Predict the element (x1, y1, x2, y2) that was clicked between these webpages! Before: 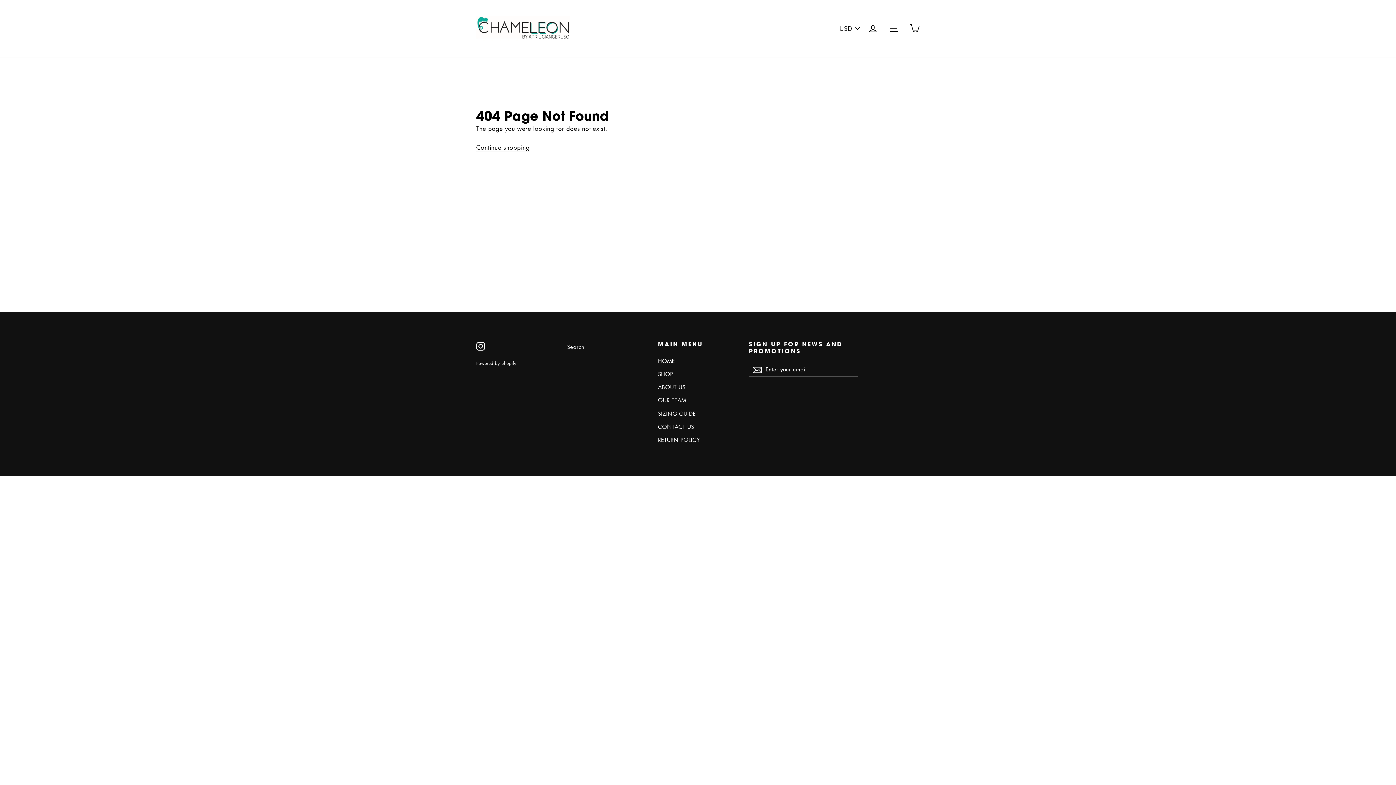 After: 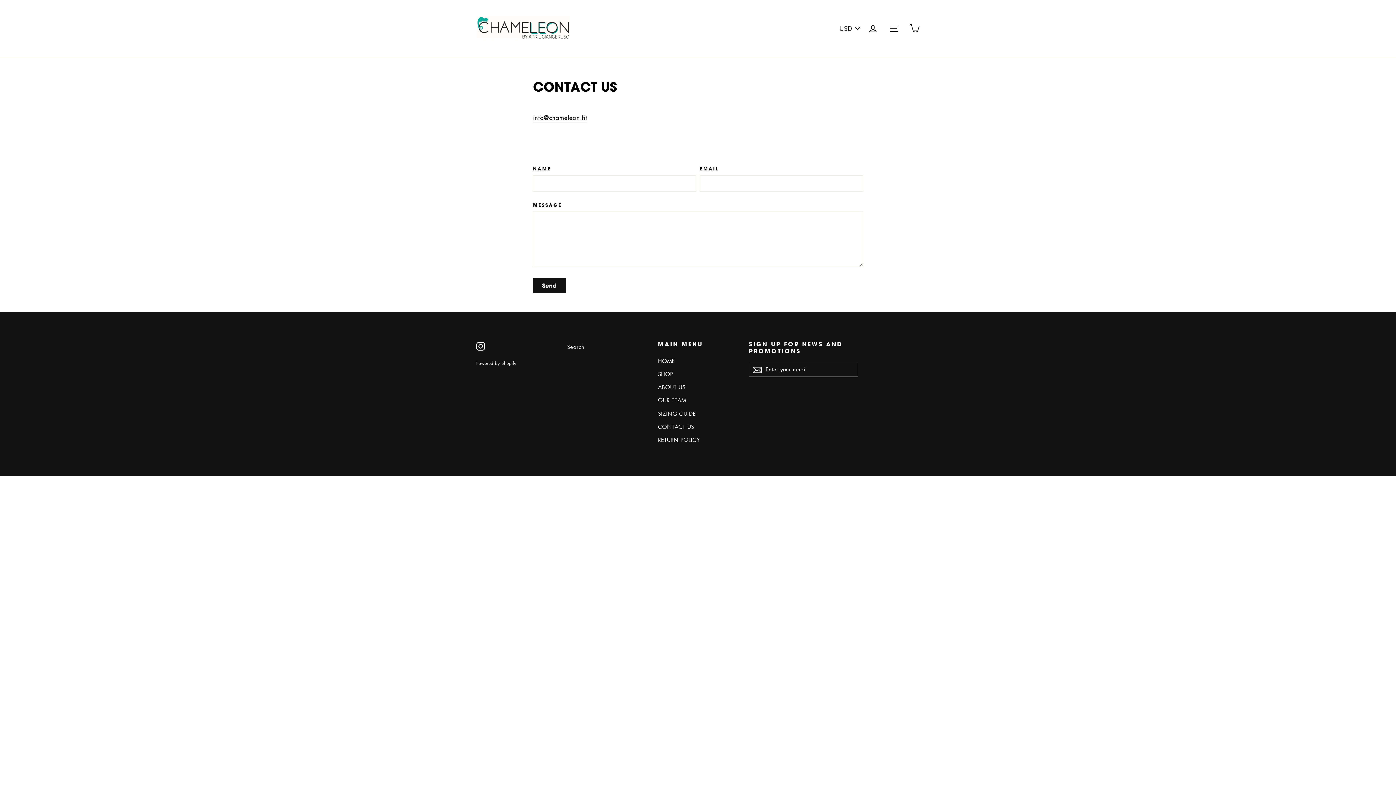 Action: bbox: (658, 421, 738, 432) label: CONTACT US